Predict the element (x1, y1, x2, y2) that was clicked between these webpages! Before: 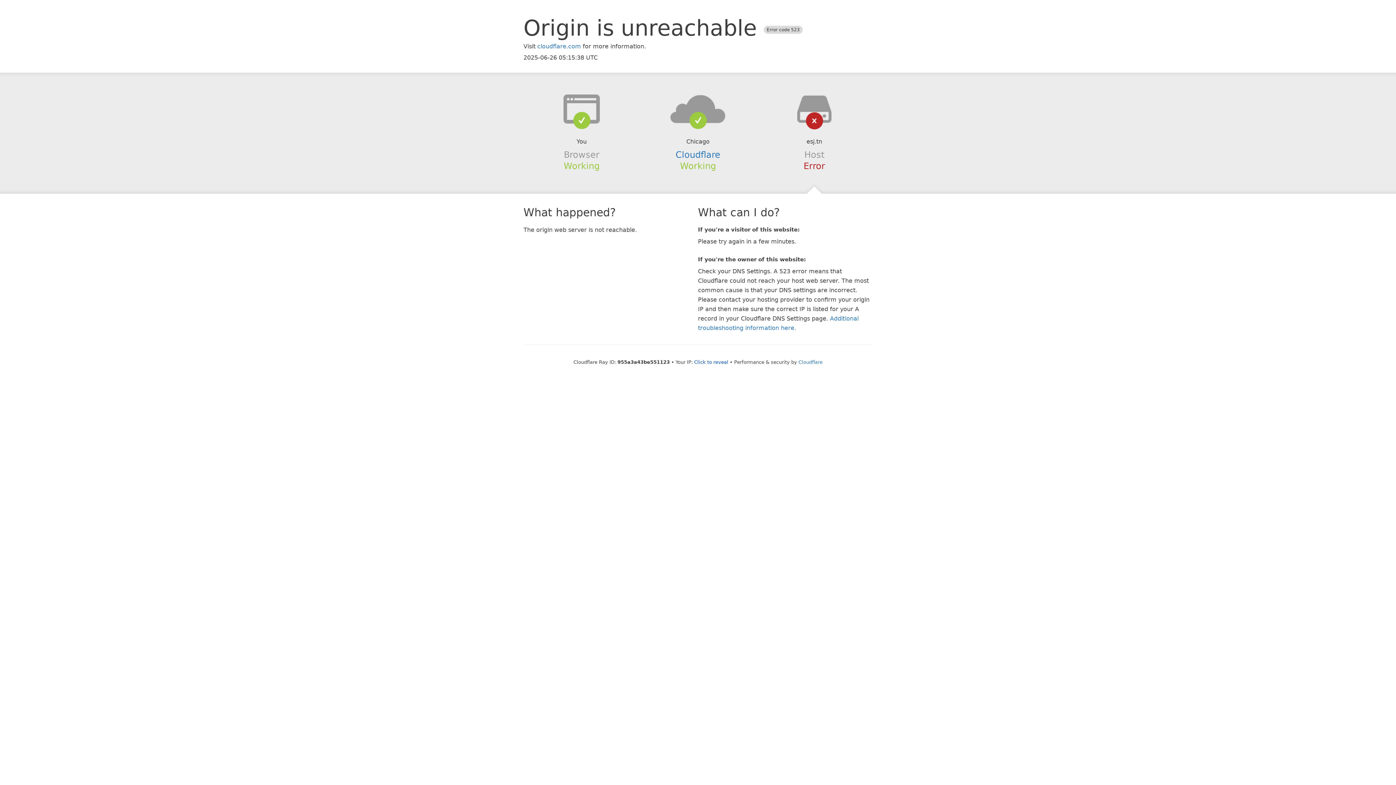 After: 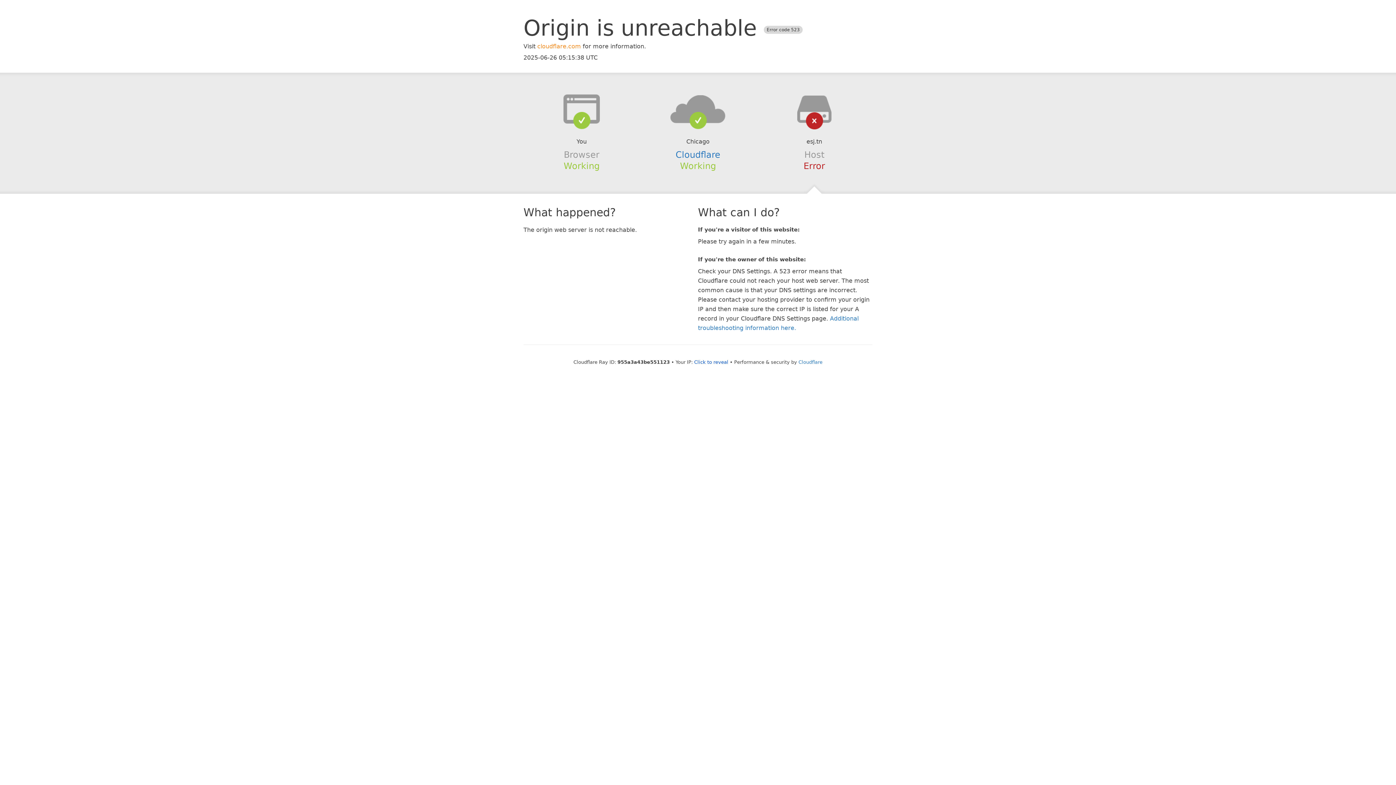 Action: label: cloudflare.com bbox: (537, 42, 581, 49)